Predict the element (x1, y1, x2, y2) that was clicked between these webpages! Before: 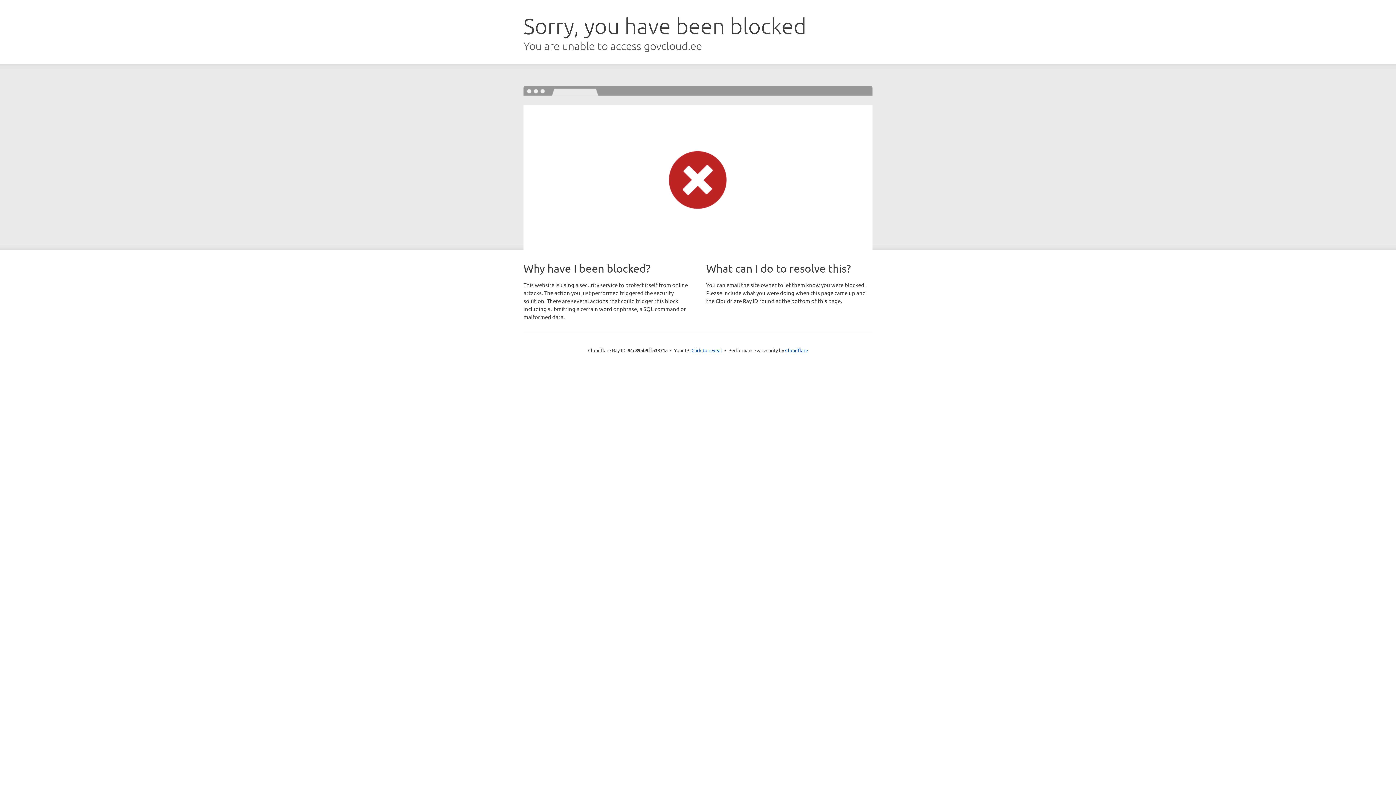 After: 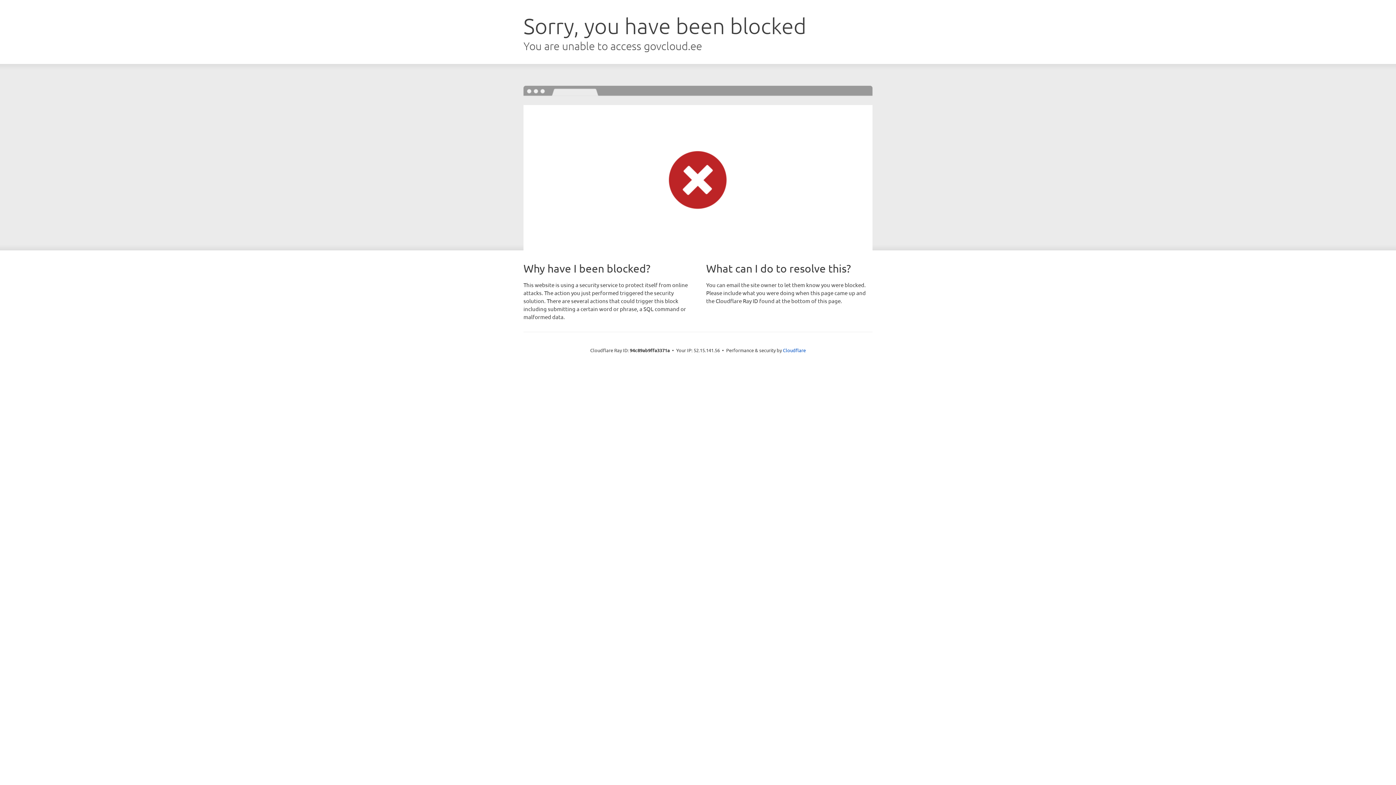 Action: label: Click to reveal bbox: (691, 346, 722, 353)